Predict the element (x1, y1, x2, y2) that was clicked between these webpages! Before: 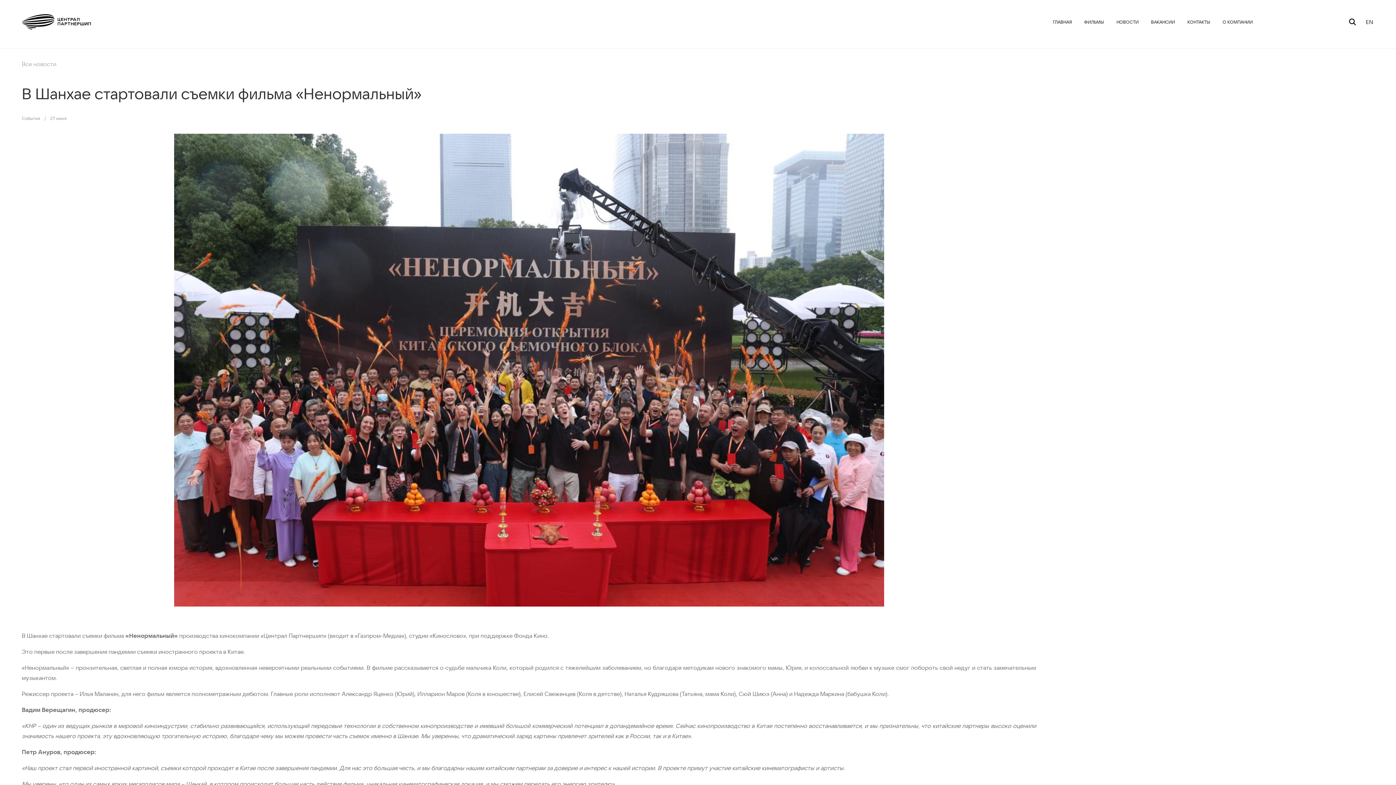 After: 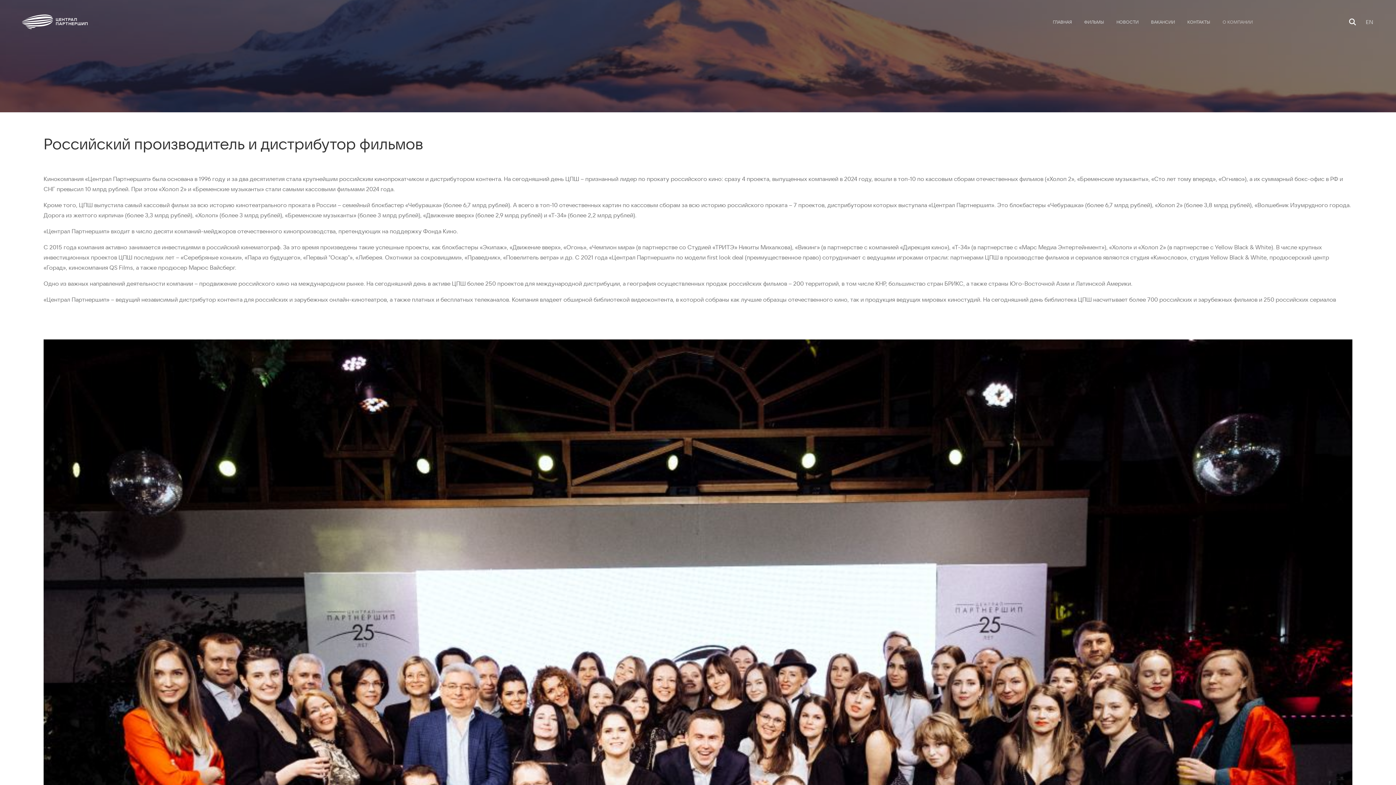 Action: label: О КОМПАНИИ bbox: (1210, 18, 1253, 25)